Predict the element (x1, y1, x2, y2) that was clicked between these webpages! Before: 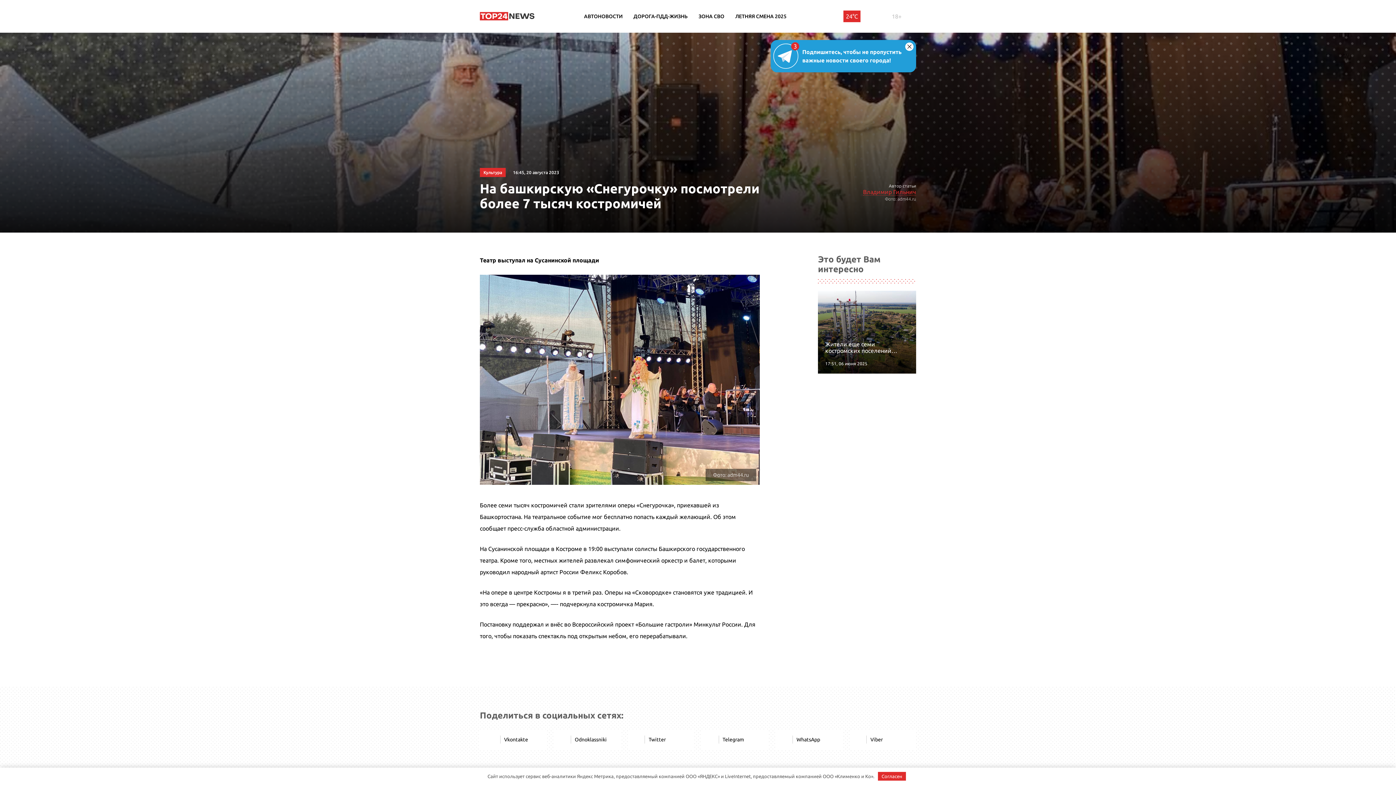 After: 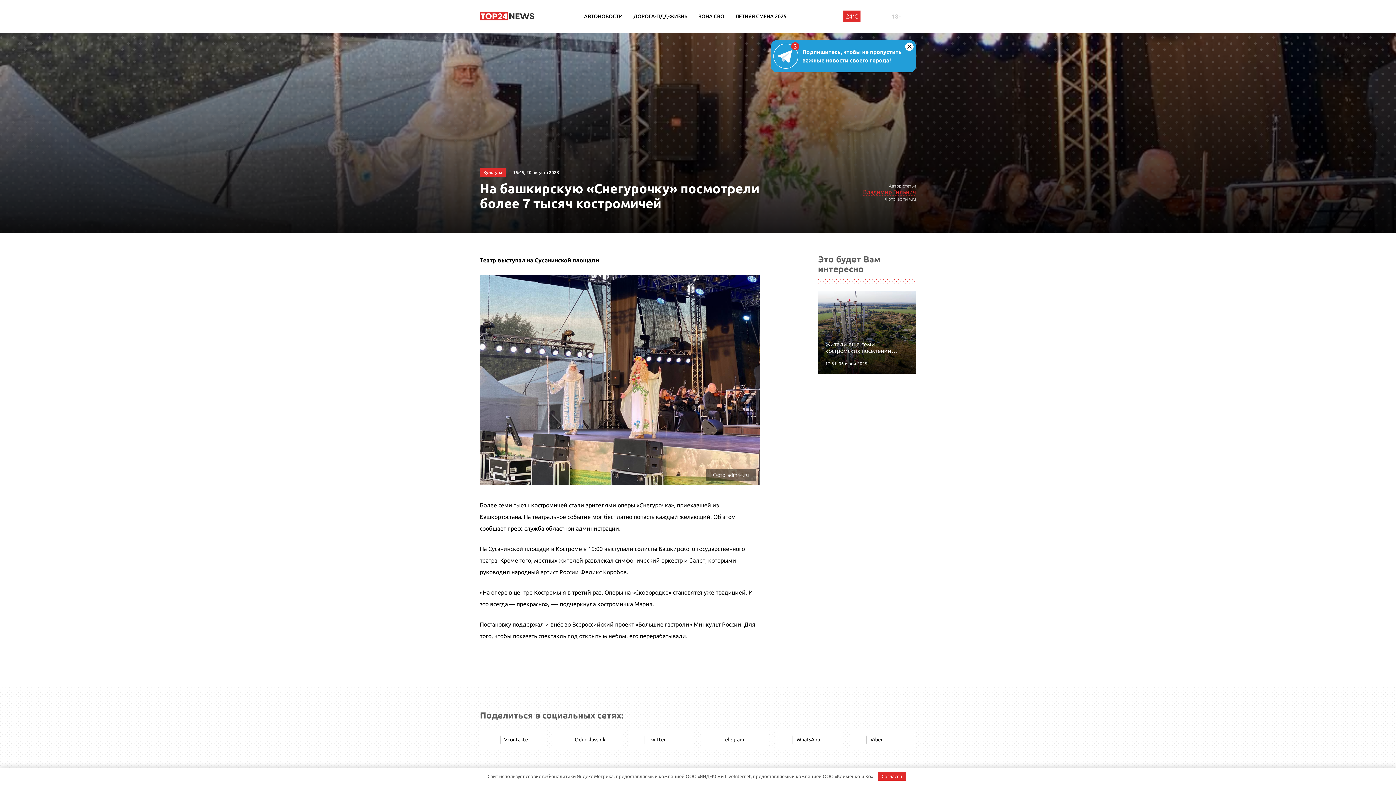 Action: bbox: (871, 13, 877, 19)